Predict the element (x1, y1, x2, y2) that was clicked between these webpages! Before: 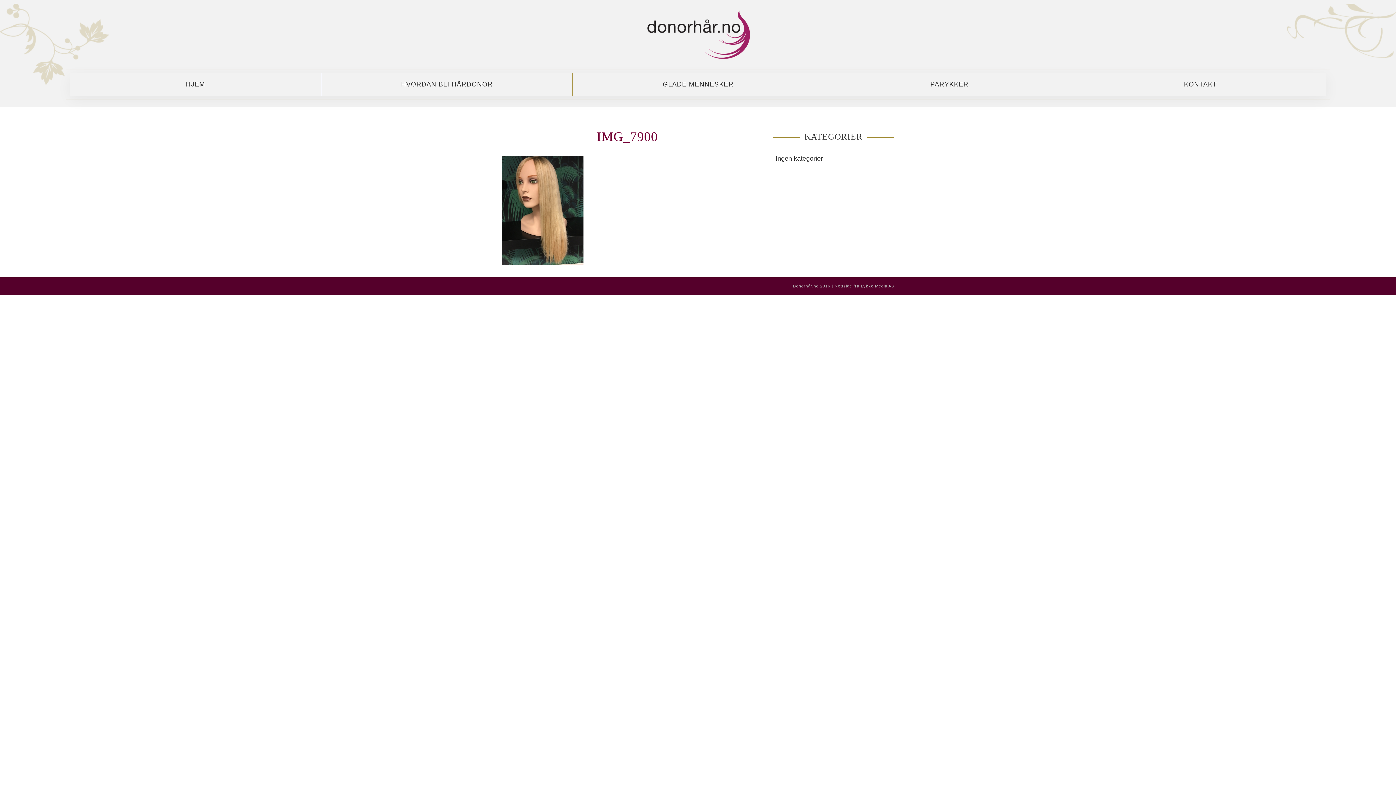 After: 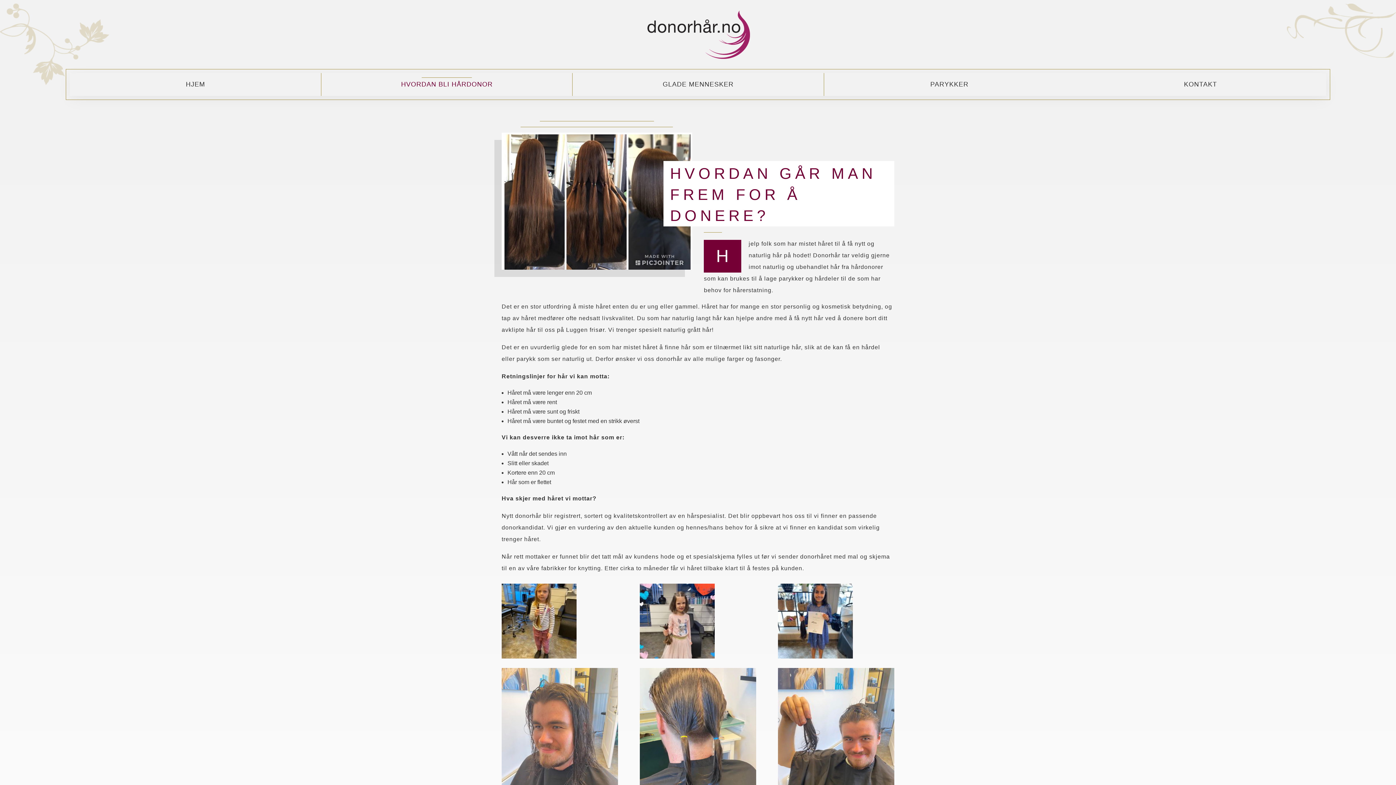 Action: bbox: (321, 73, 572, 96) label: HVORDAN BLI HÅRDONOR